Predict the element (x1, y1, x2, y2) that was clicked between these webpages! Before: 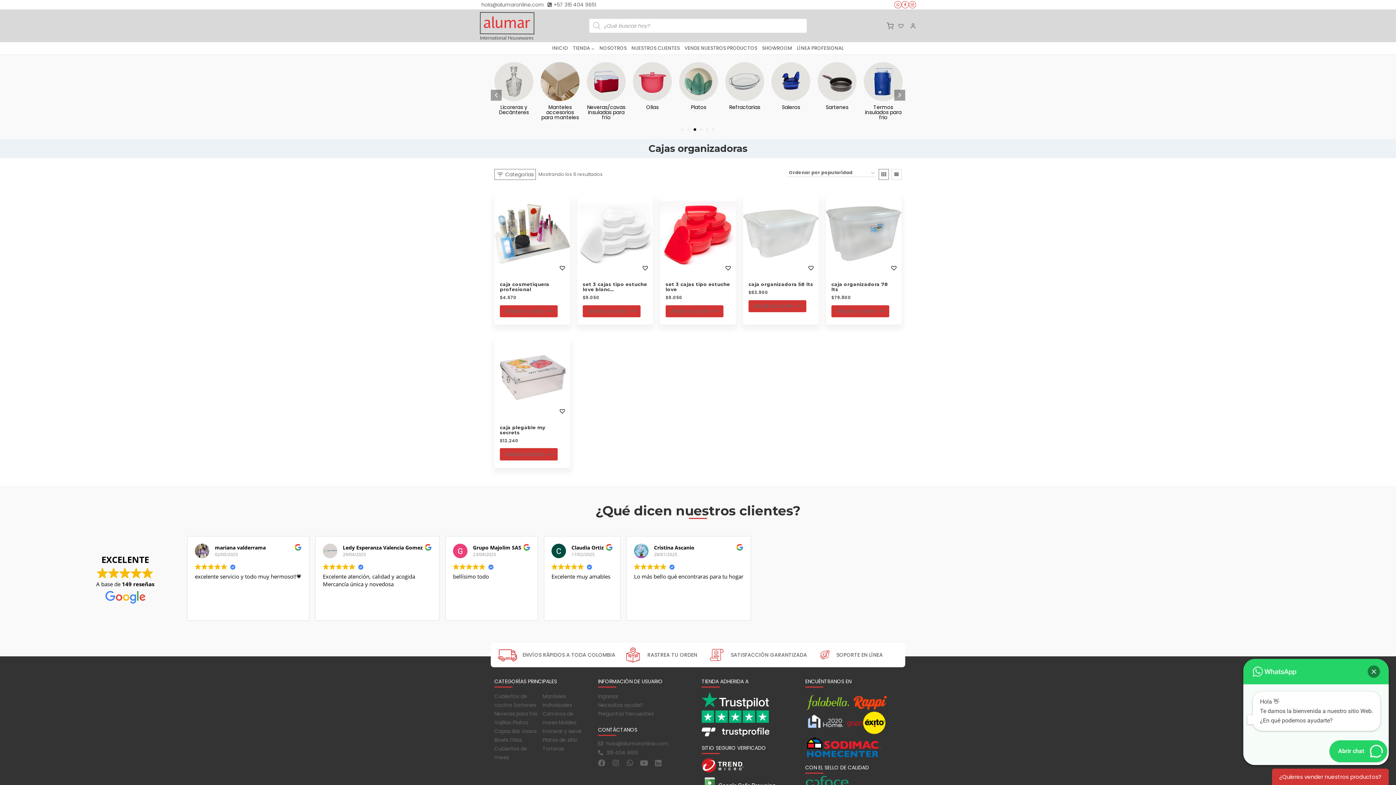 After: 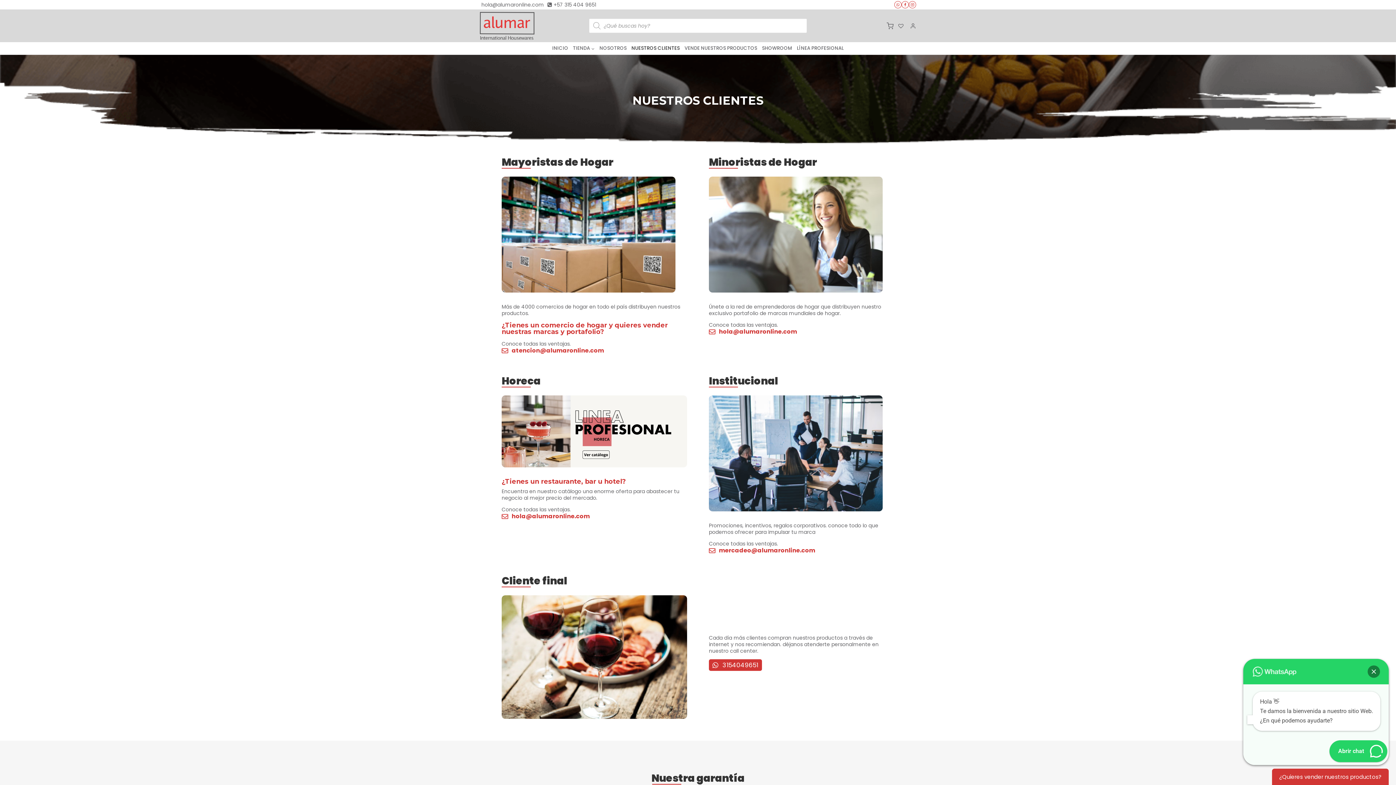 Action: label: NUESTROS CLIENTES bbox: (629, 42, 682, 54)